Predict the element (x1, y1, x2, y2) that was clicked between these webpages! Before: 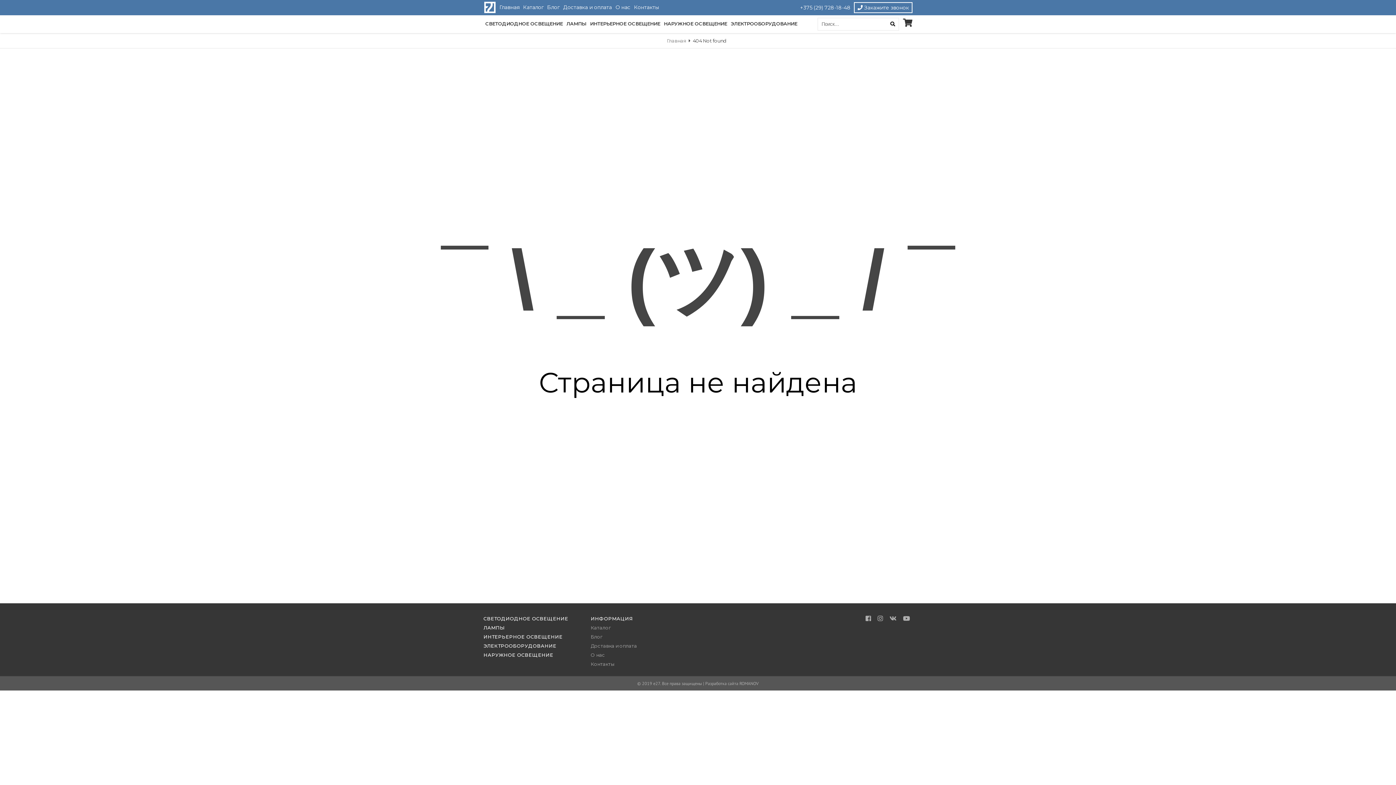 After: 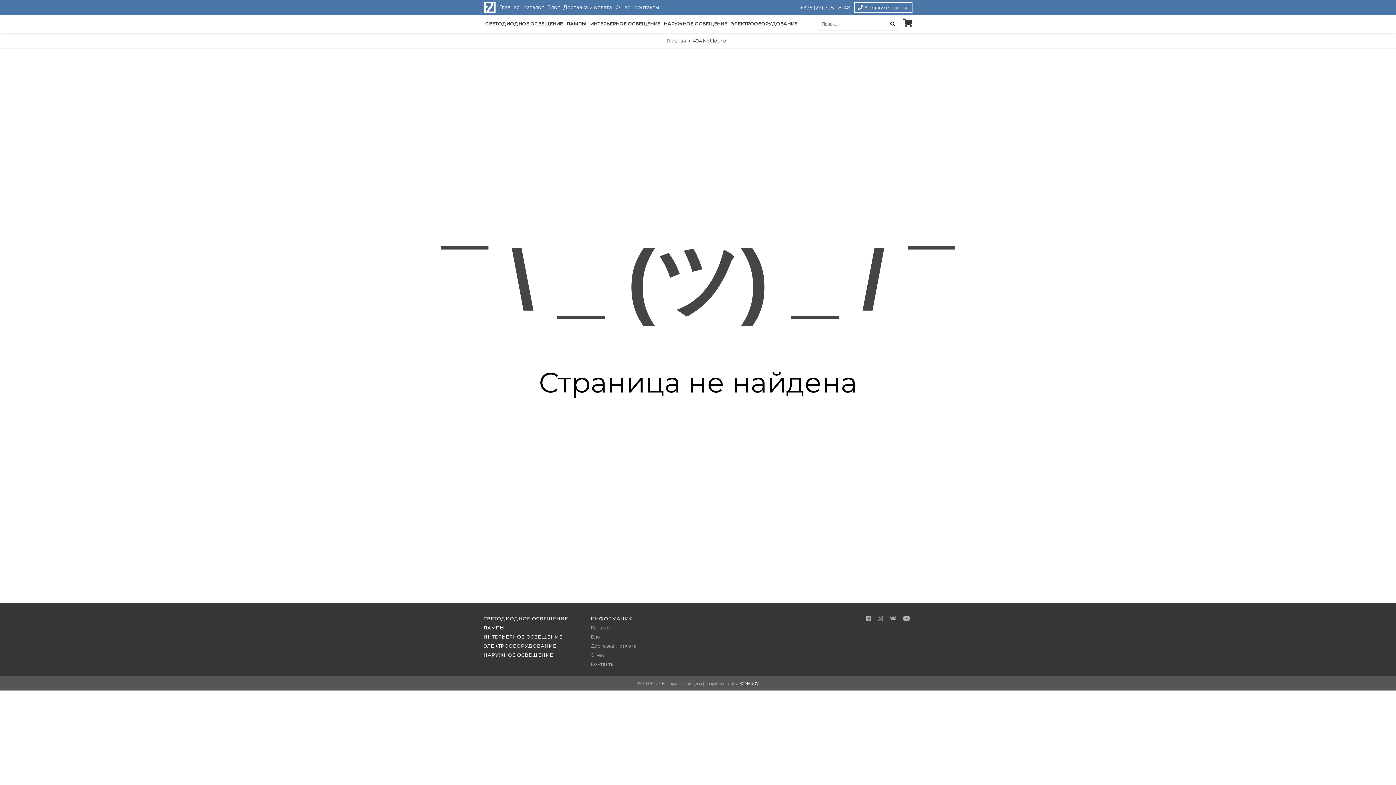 Action: label: ROMANOV bbox: (739, 680, 758, 686)